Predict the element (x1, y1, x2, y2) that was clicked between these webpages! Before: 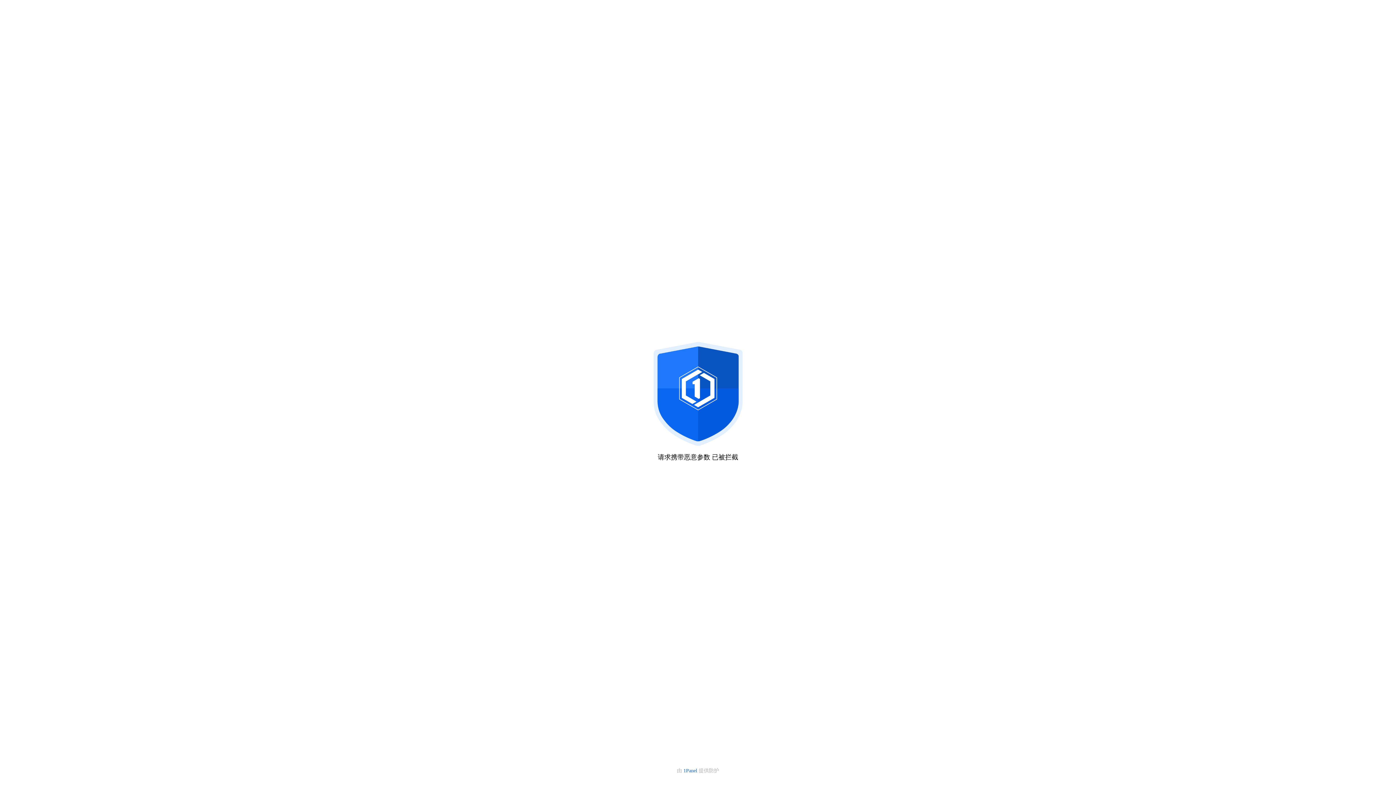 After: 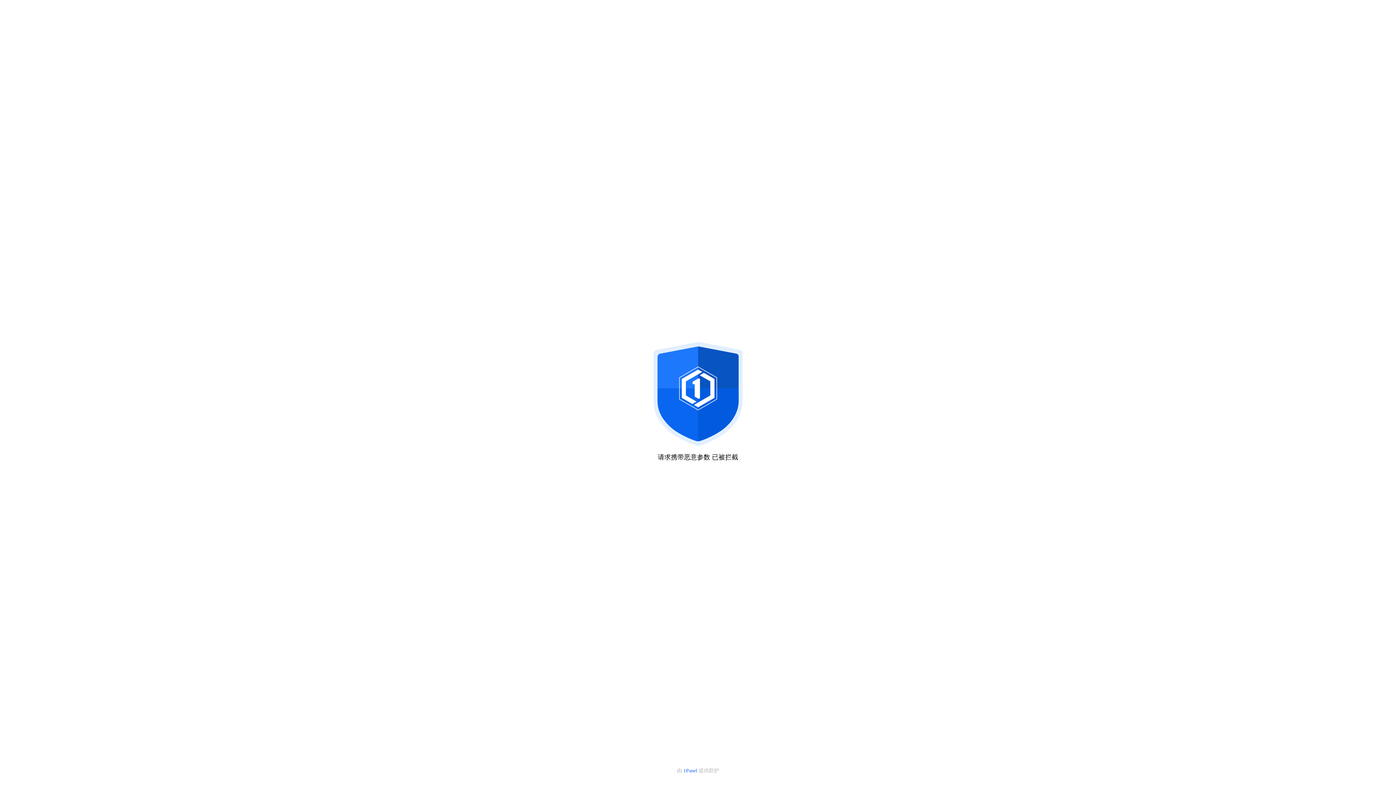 Action: bbox: (683, 768, 698, 773) label: 1Panel 